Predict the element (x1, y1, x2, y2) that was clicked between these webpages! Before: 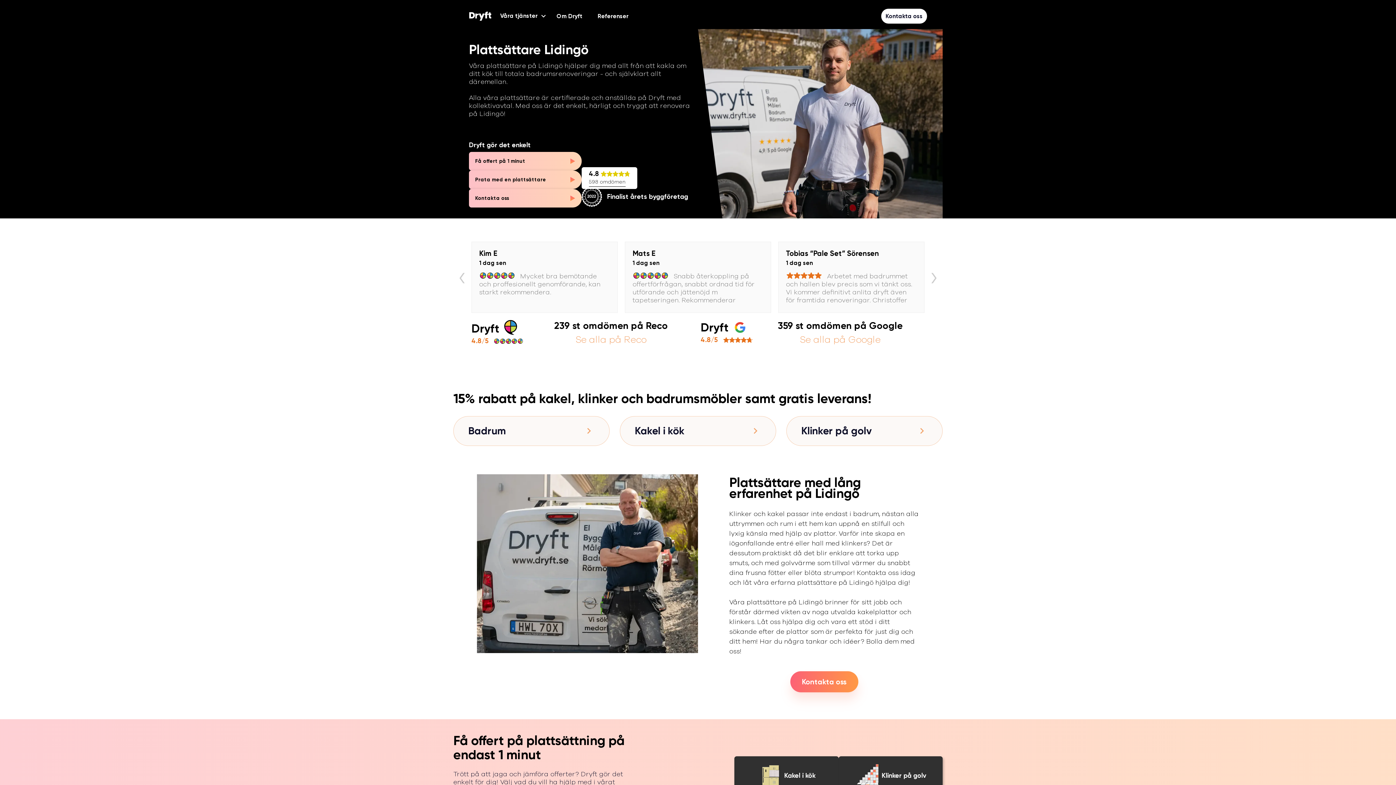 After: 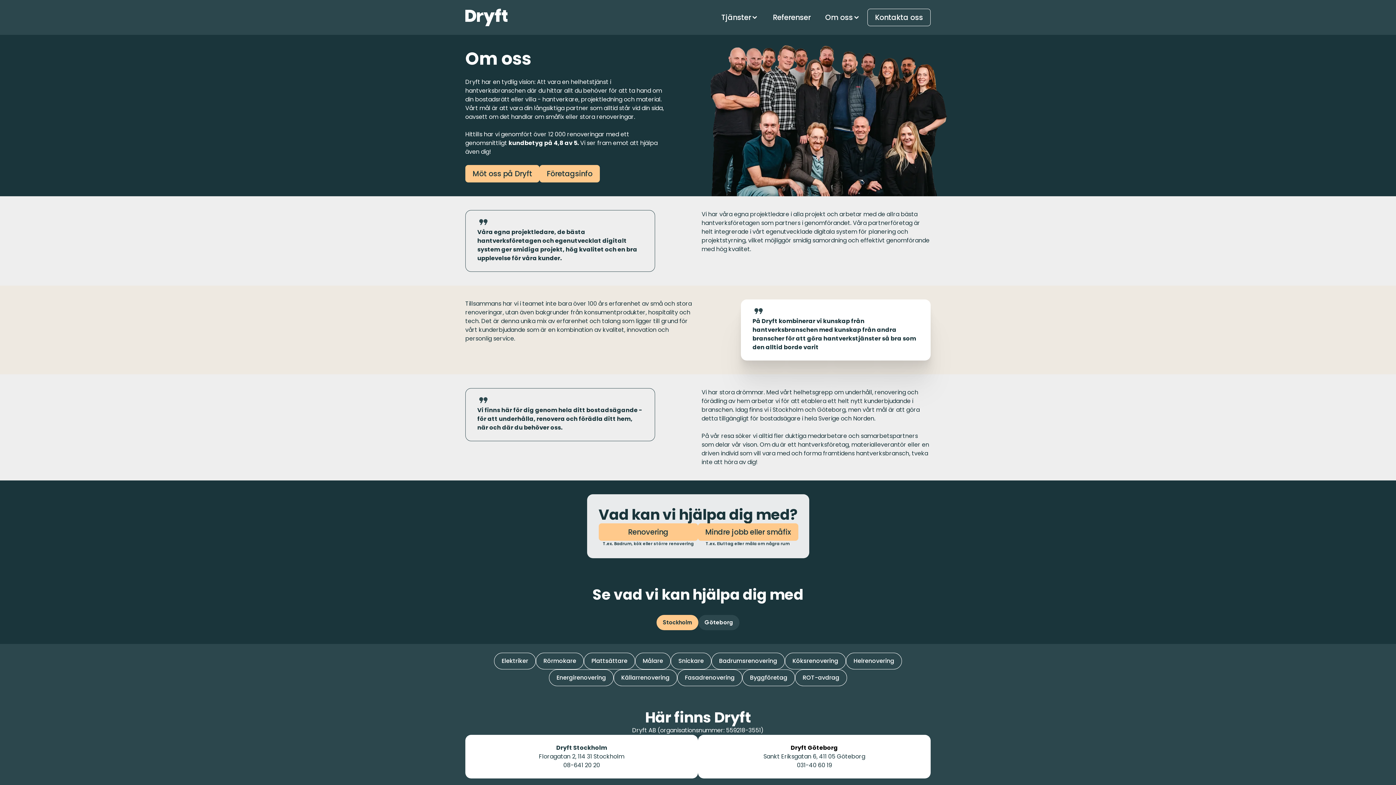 Action: label: Om Dryft bbox: (556, 12, 582, 19)